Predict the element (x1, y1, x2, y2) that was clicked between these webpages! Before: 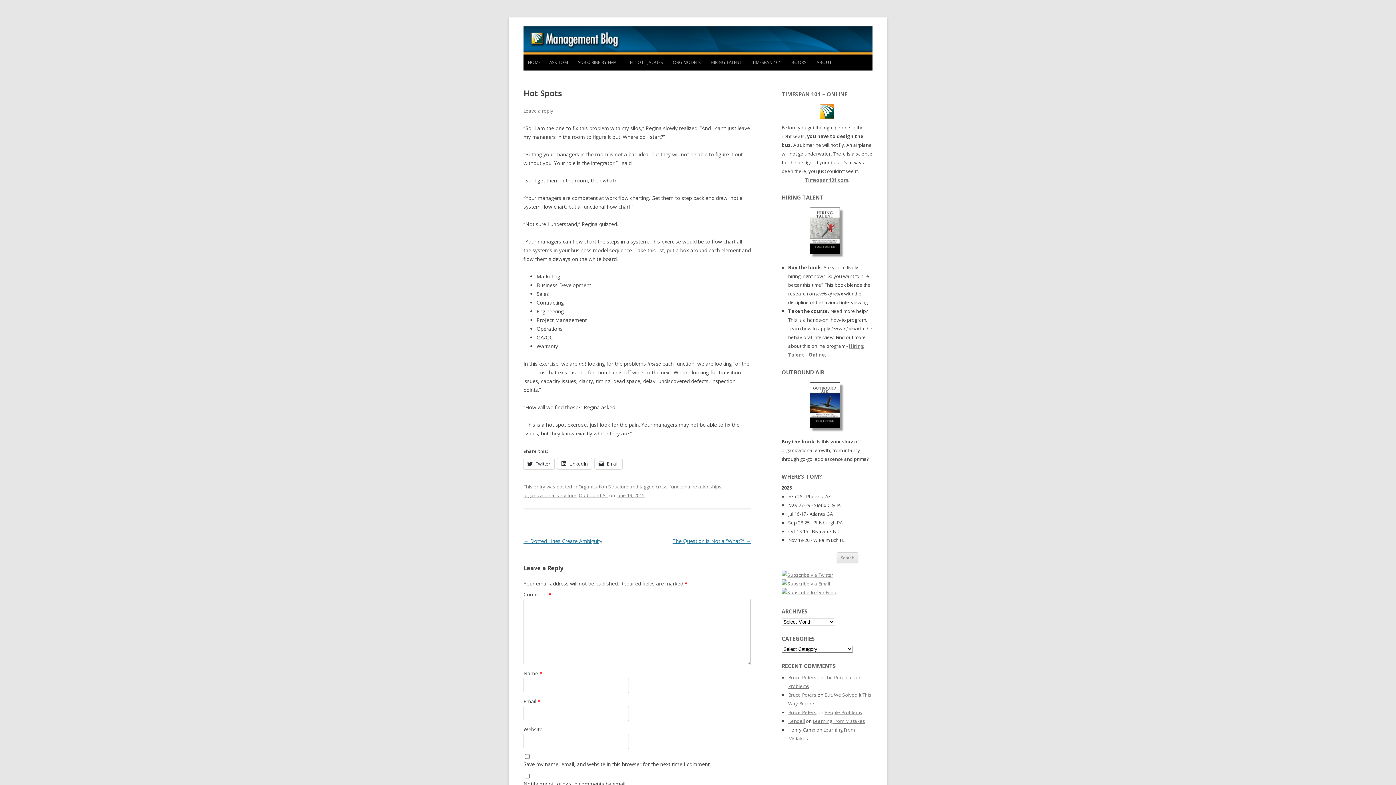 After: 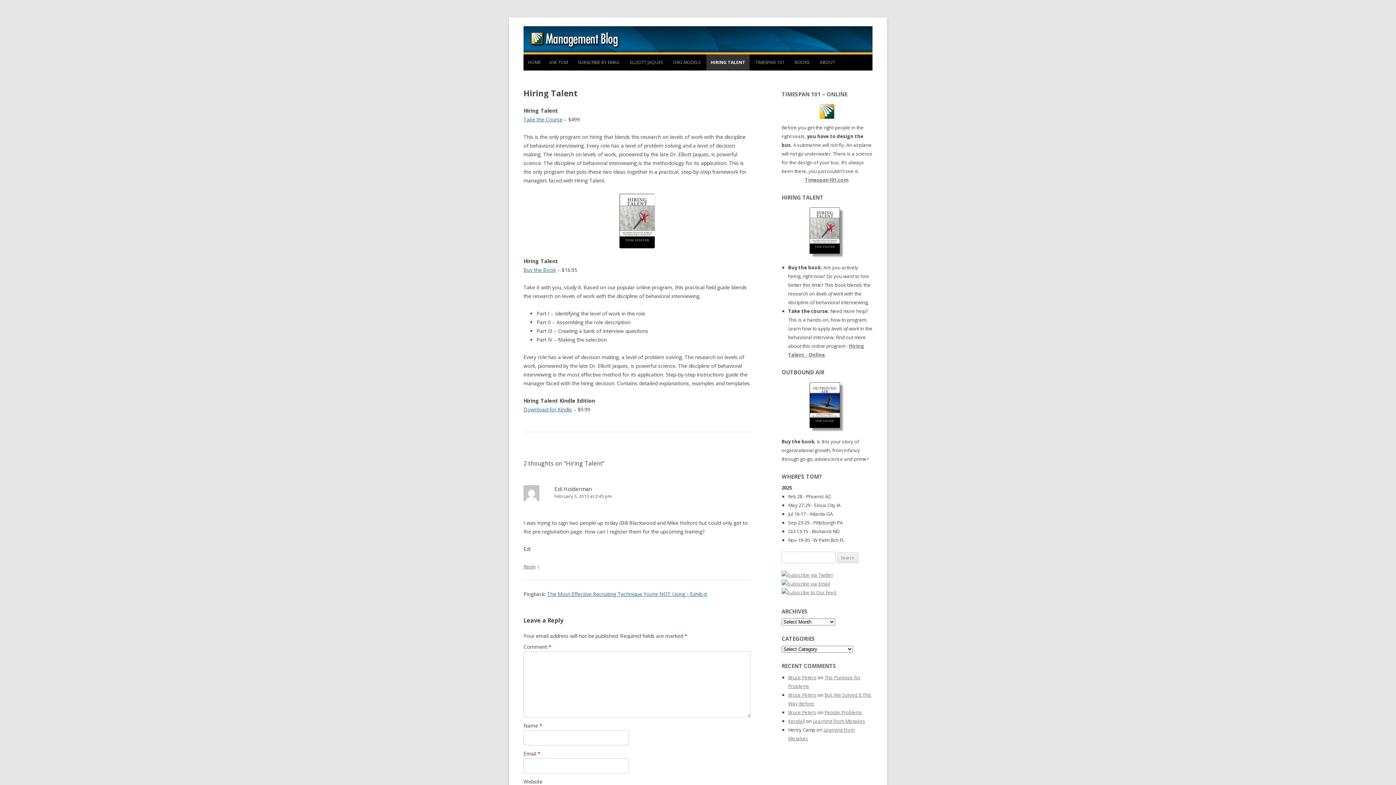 Action: label: HIRING TALENT bbox: (706, 54, 746, 70)